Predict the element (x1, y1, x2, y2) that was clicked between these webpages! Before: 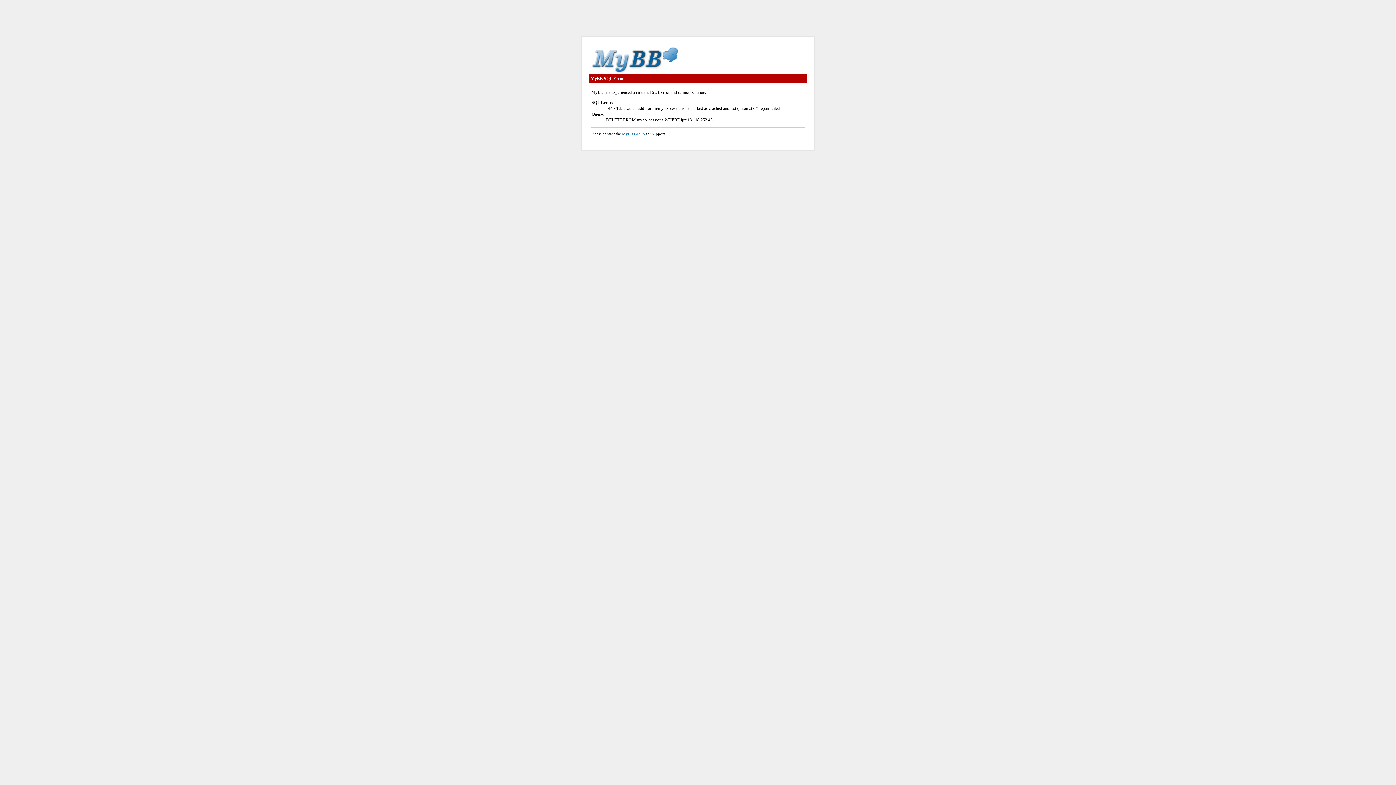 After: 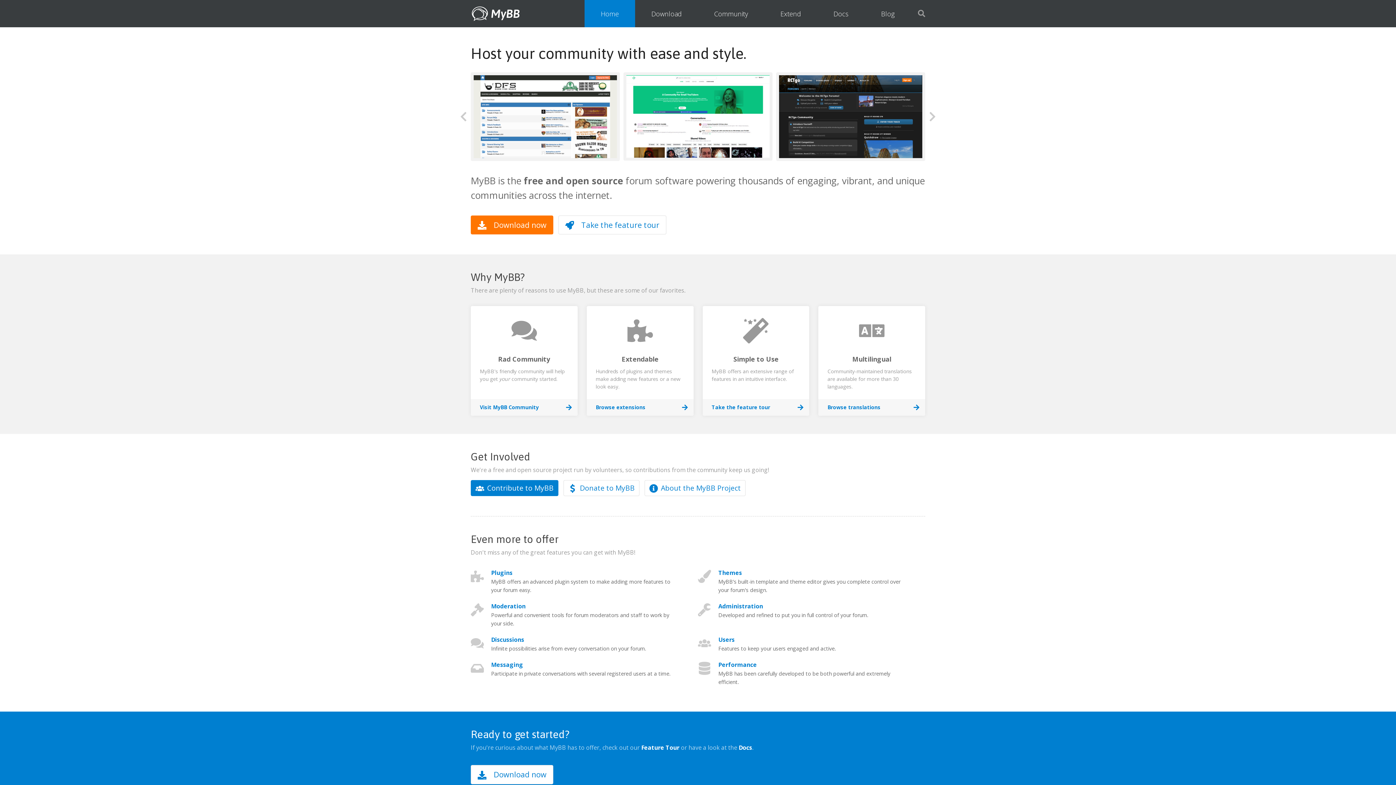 Action: bbox: (622, 131, 645, 136) label: MyBB Group